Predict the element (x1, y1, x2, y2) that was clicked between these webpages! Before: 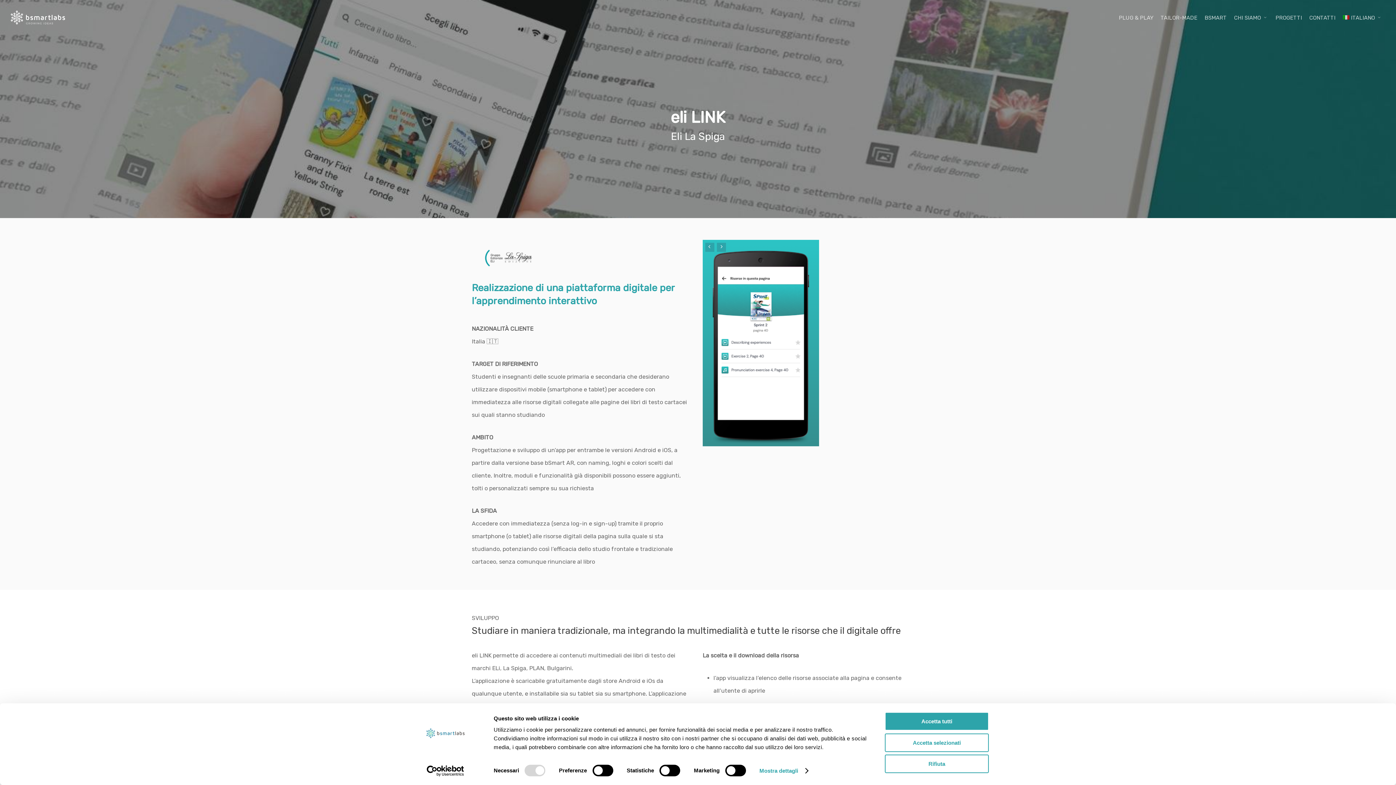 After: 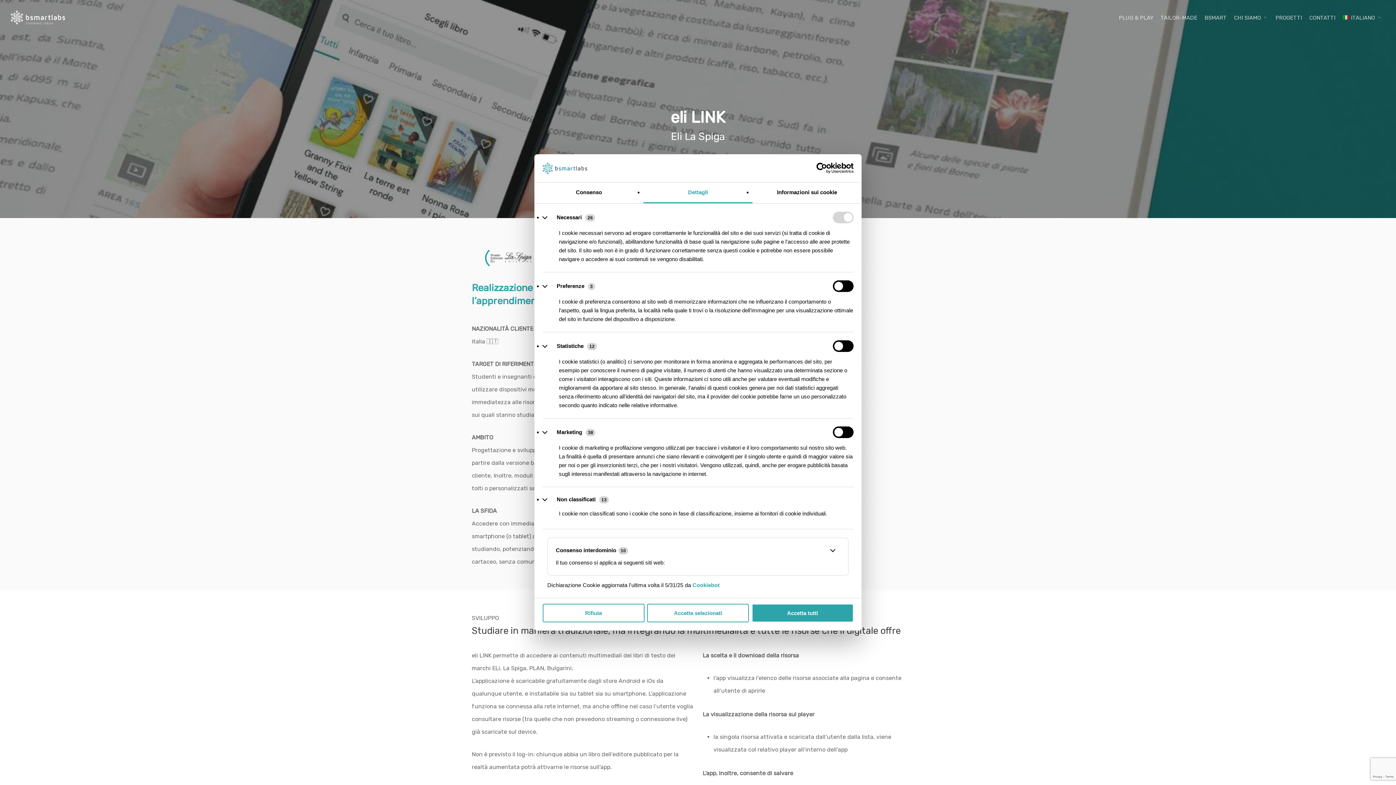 Action: bbox: (759, 765, 807, 776) label: Mostra dettagli